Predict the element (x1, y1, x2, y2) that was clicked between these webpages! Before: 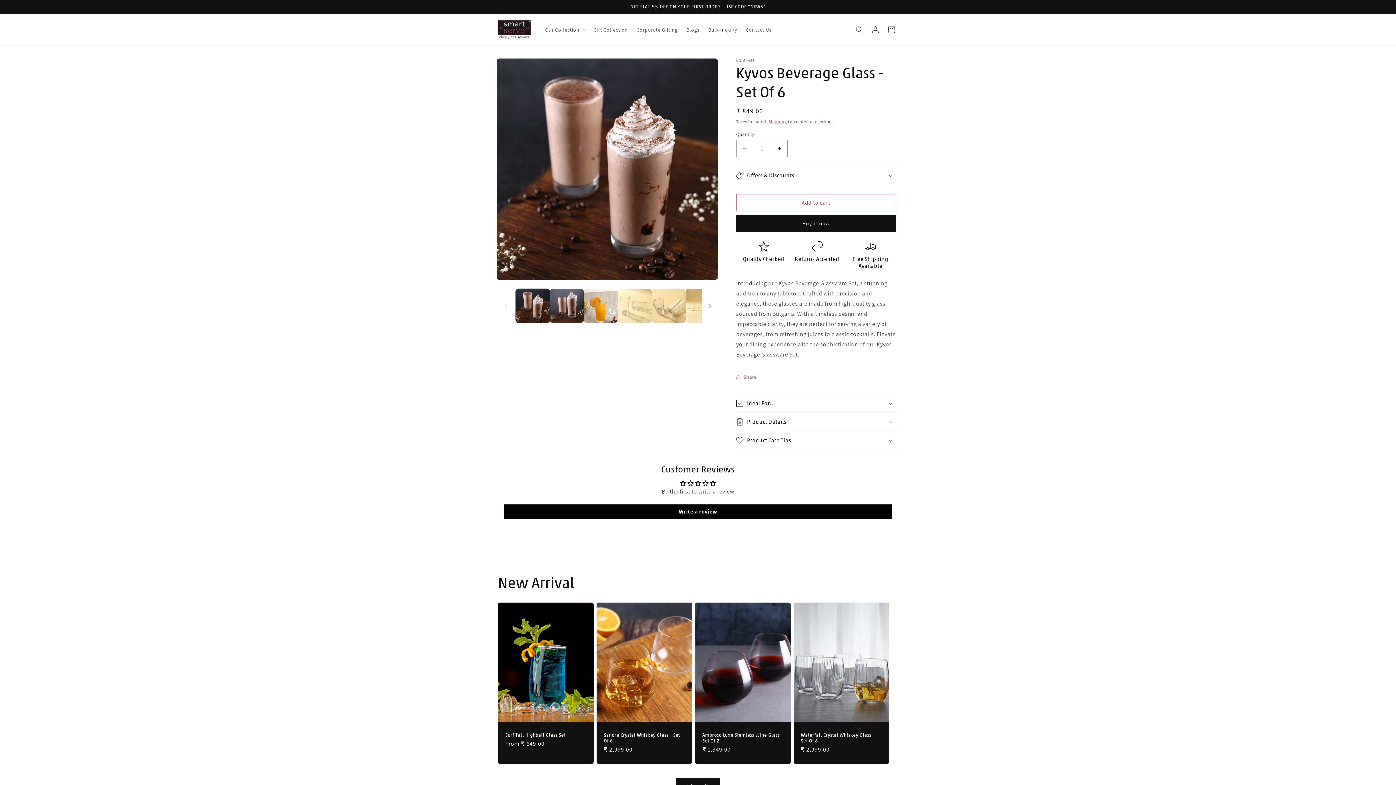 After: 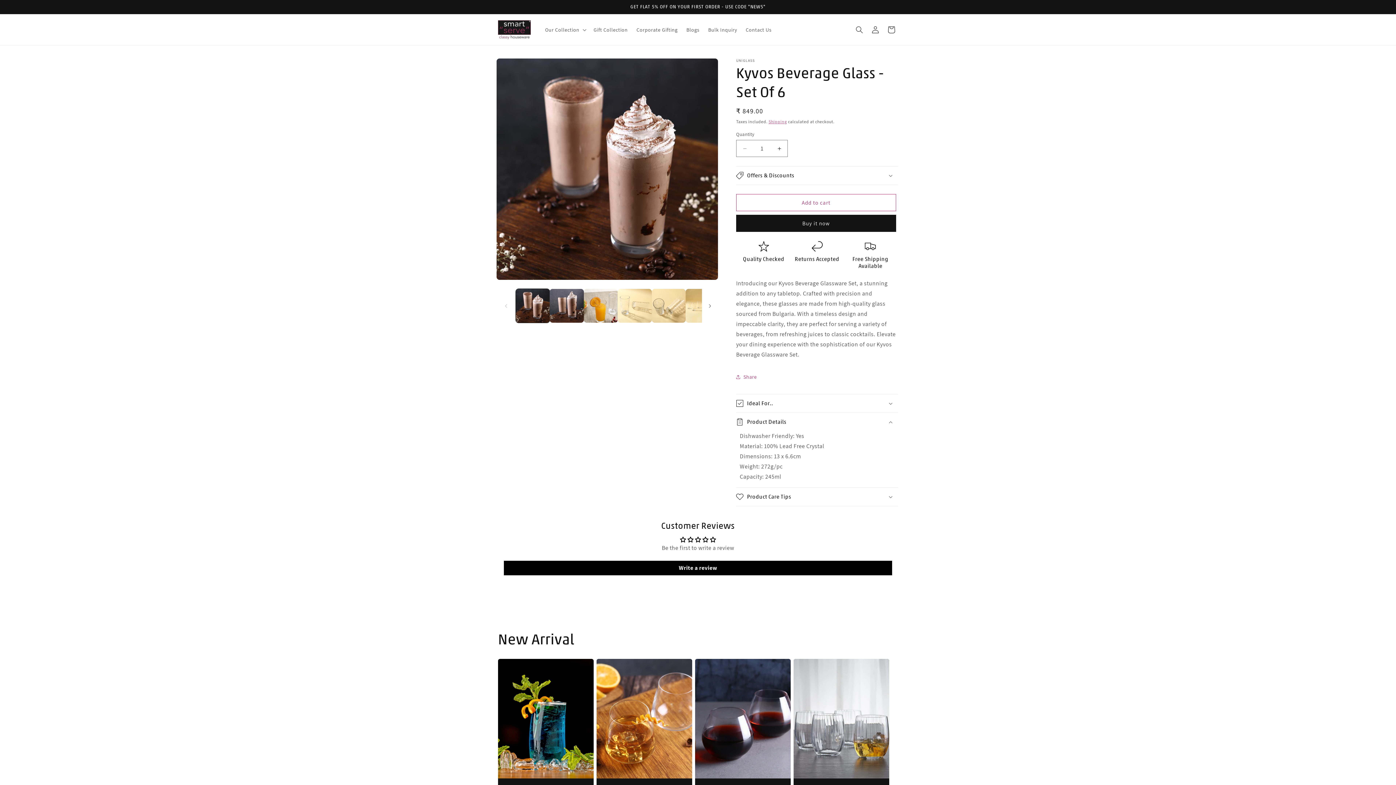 Action: bbox: (736, 413, 898, 431) label: Product Details